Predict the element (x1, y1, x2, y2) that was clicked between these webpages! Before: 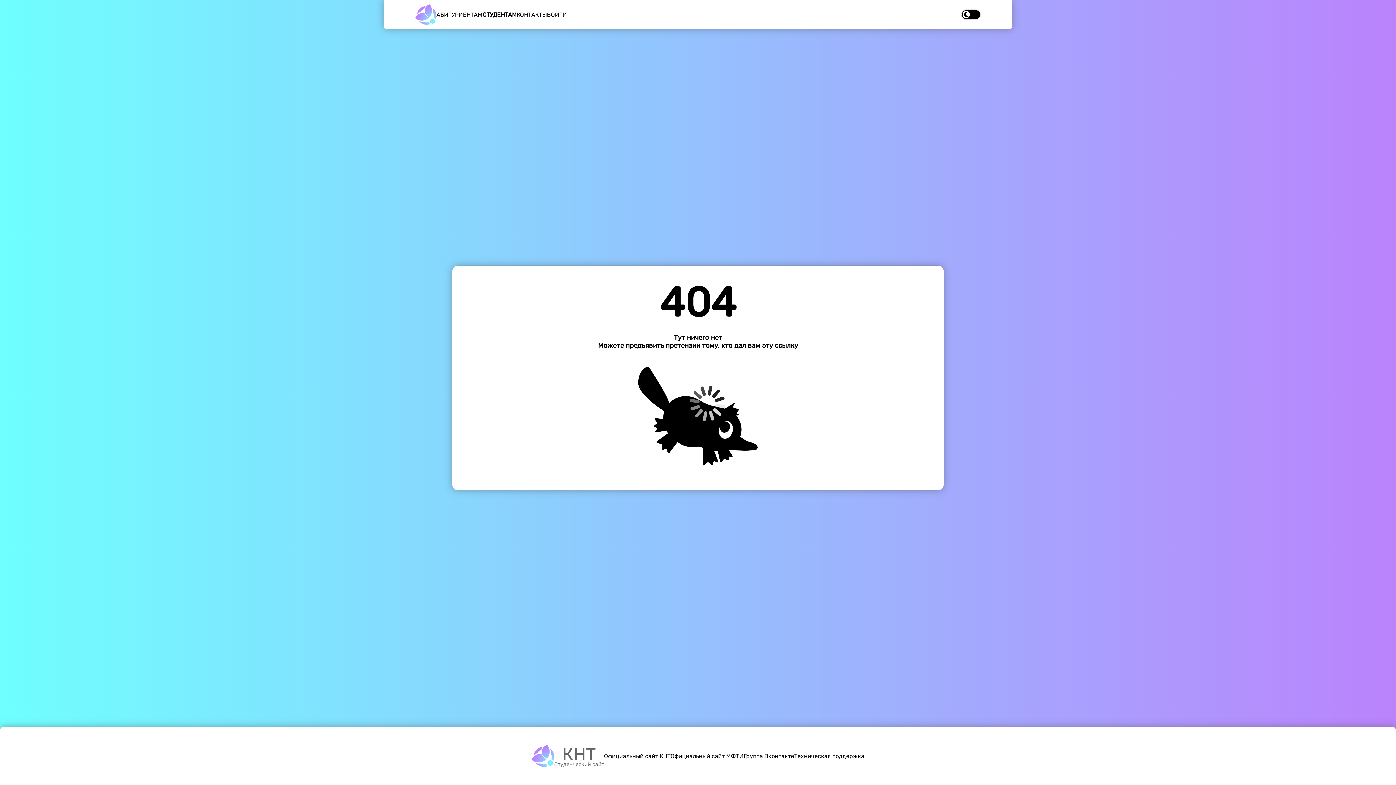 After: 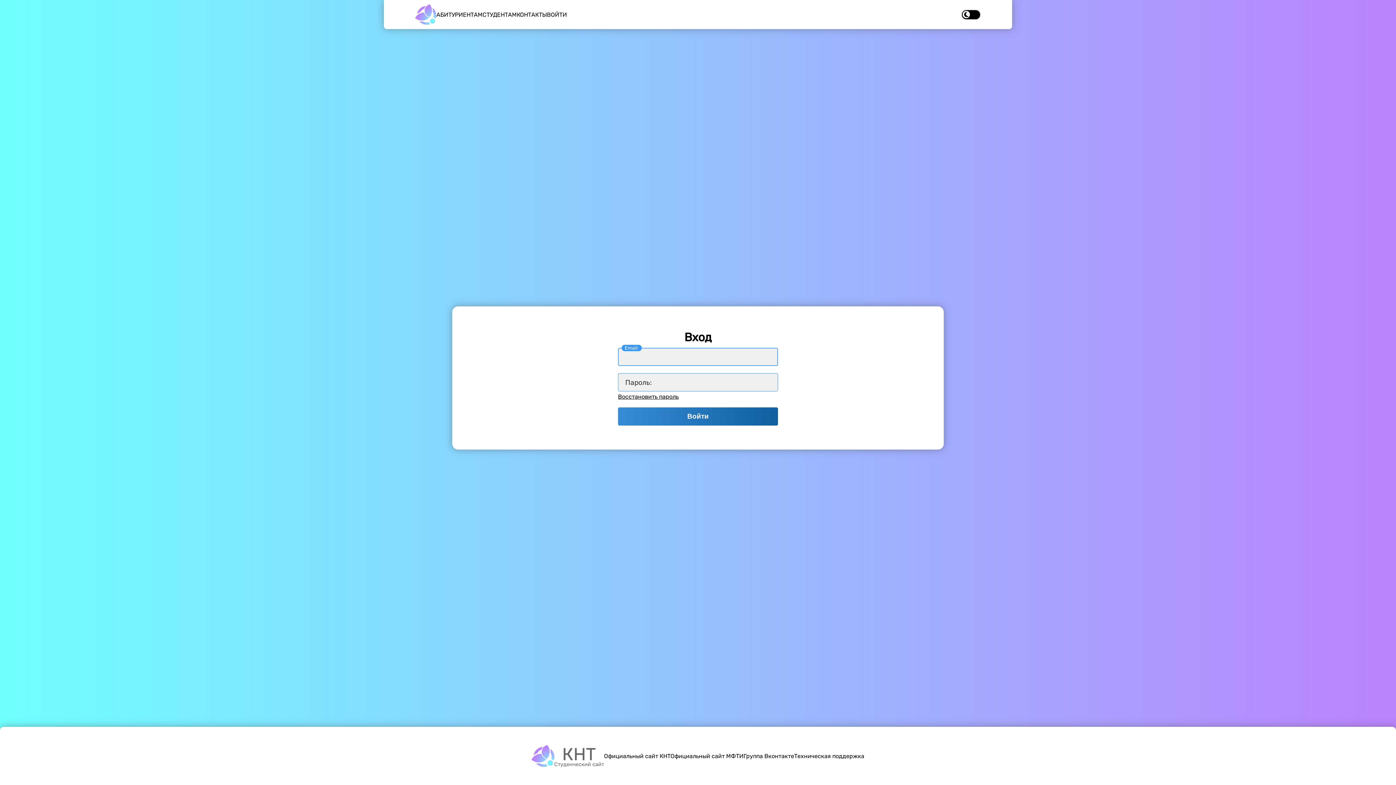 Action: label: ВОЙТИ bbox: (547, 0, 567, 29)